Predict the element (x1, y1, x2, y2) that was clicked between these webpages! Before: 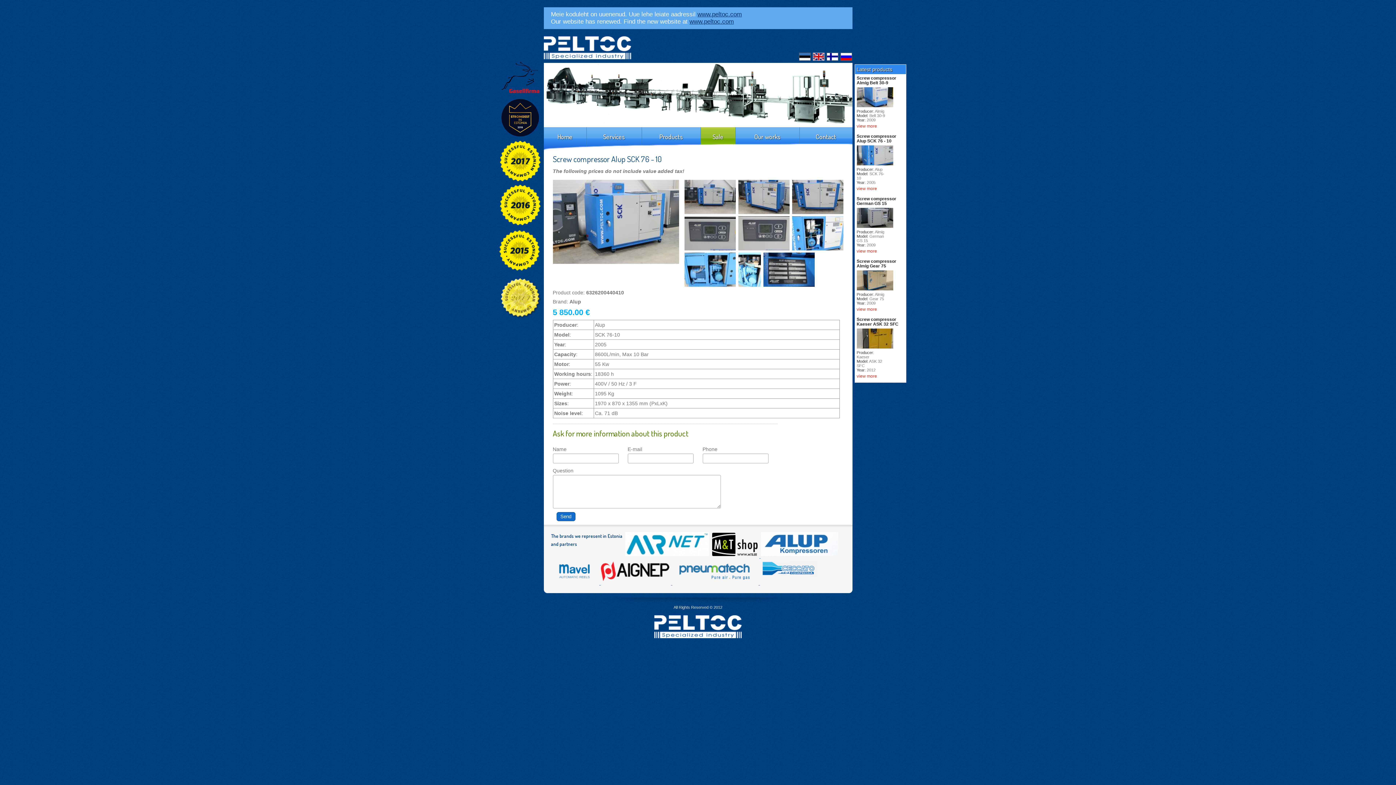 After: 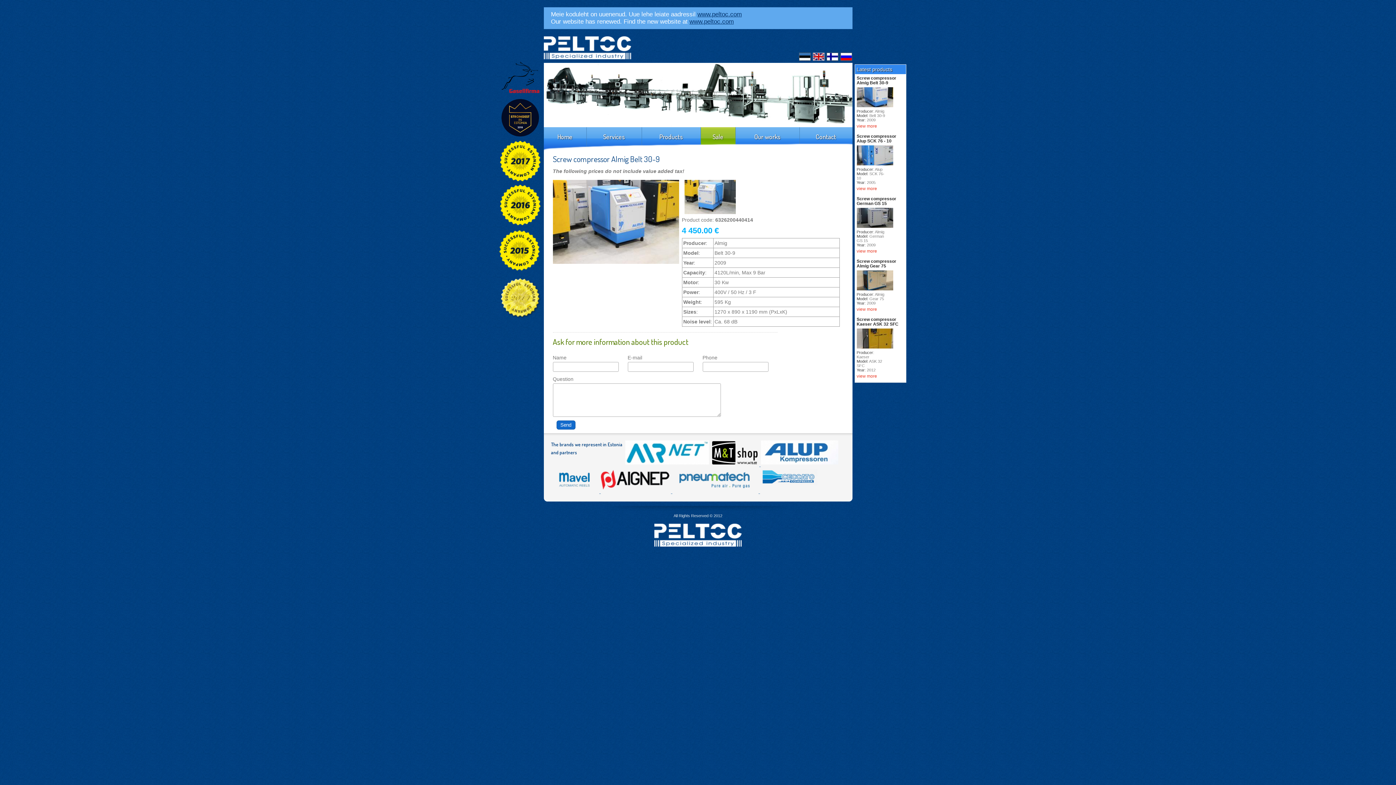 Action: label: view more bbox: (856, 124, 877, 128)